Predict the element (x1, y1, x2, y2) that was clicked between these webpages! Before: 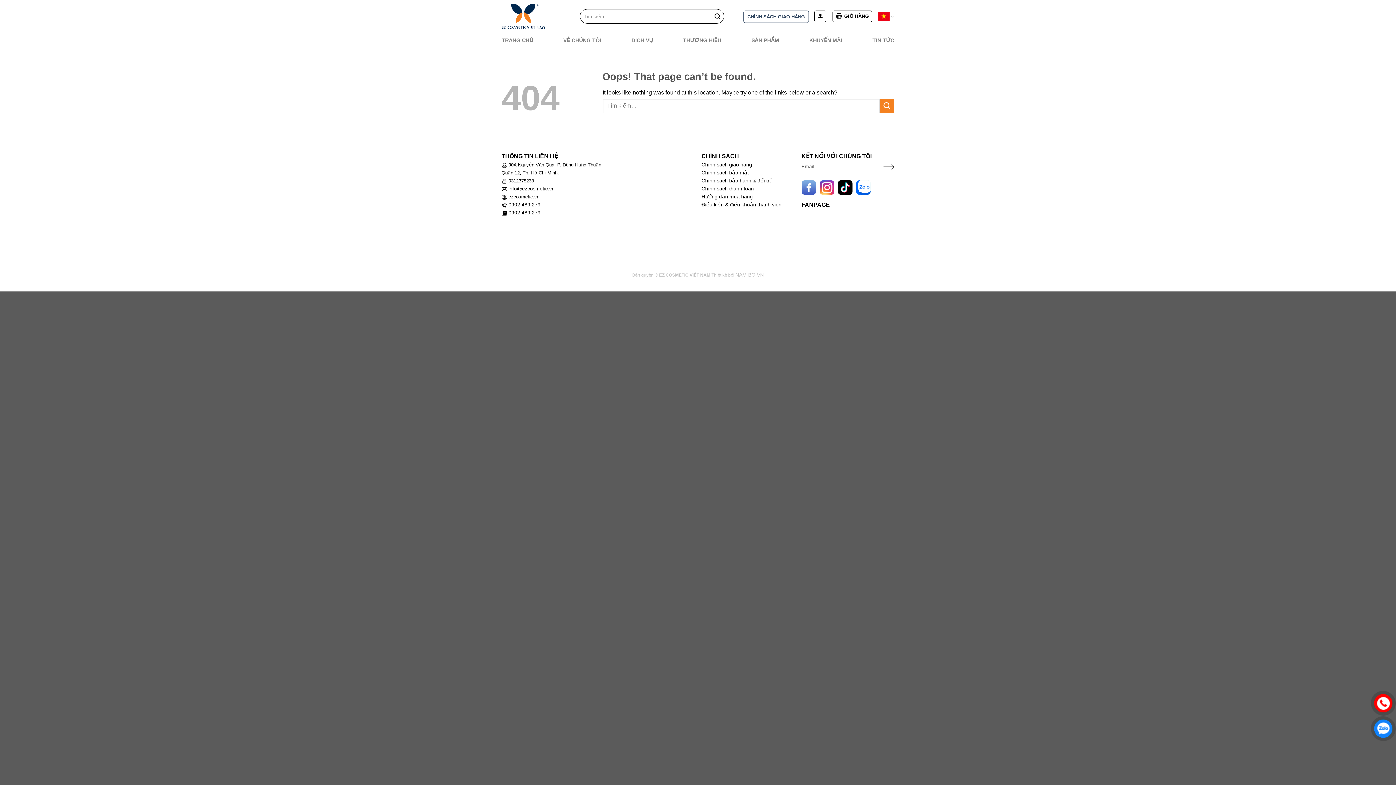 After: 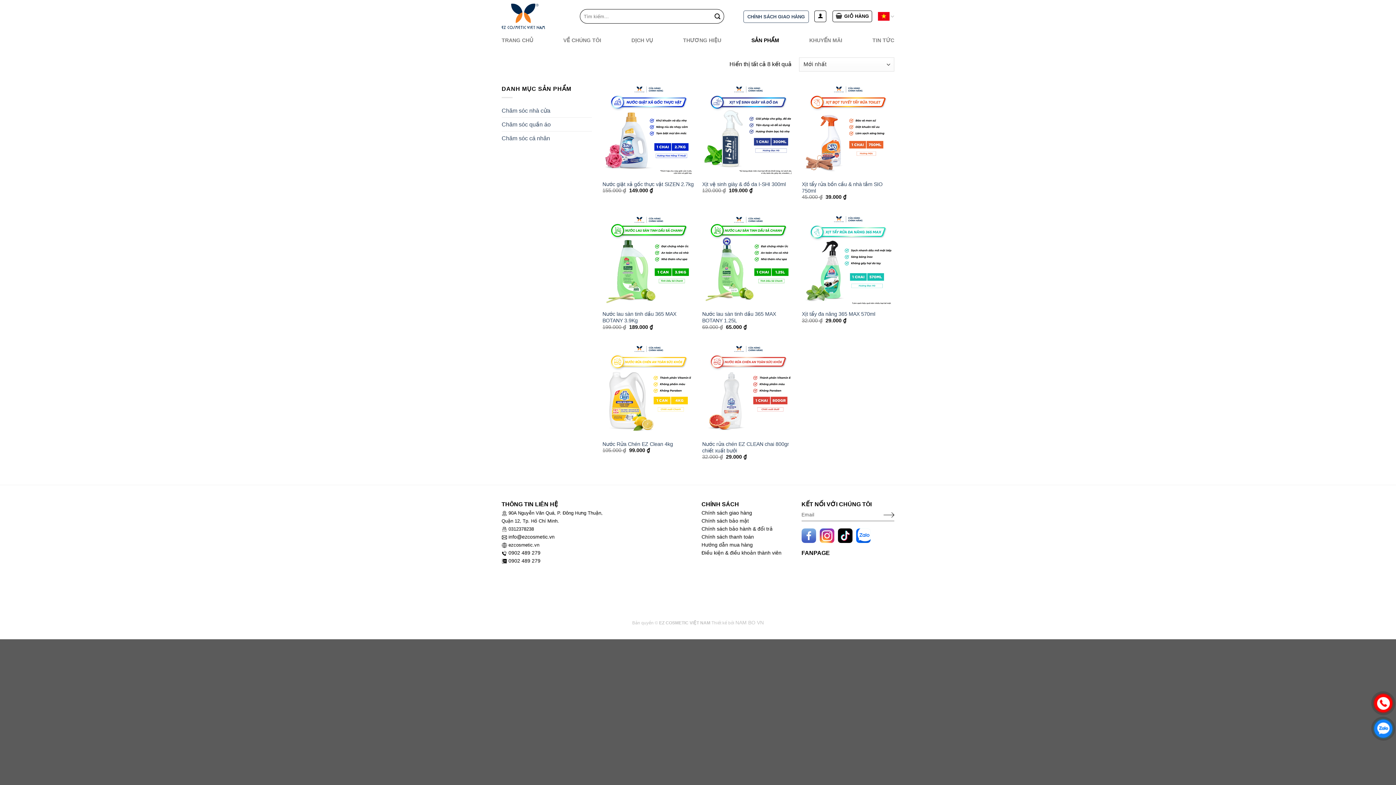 Action: bbox: (751, 32, 779, 48) label: SẢN PHẨM